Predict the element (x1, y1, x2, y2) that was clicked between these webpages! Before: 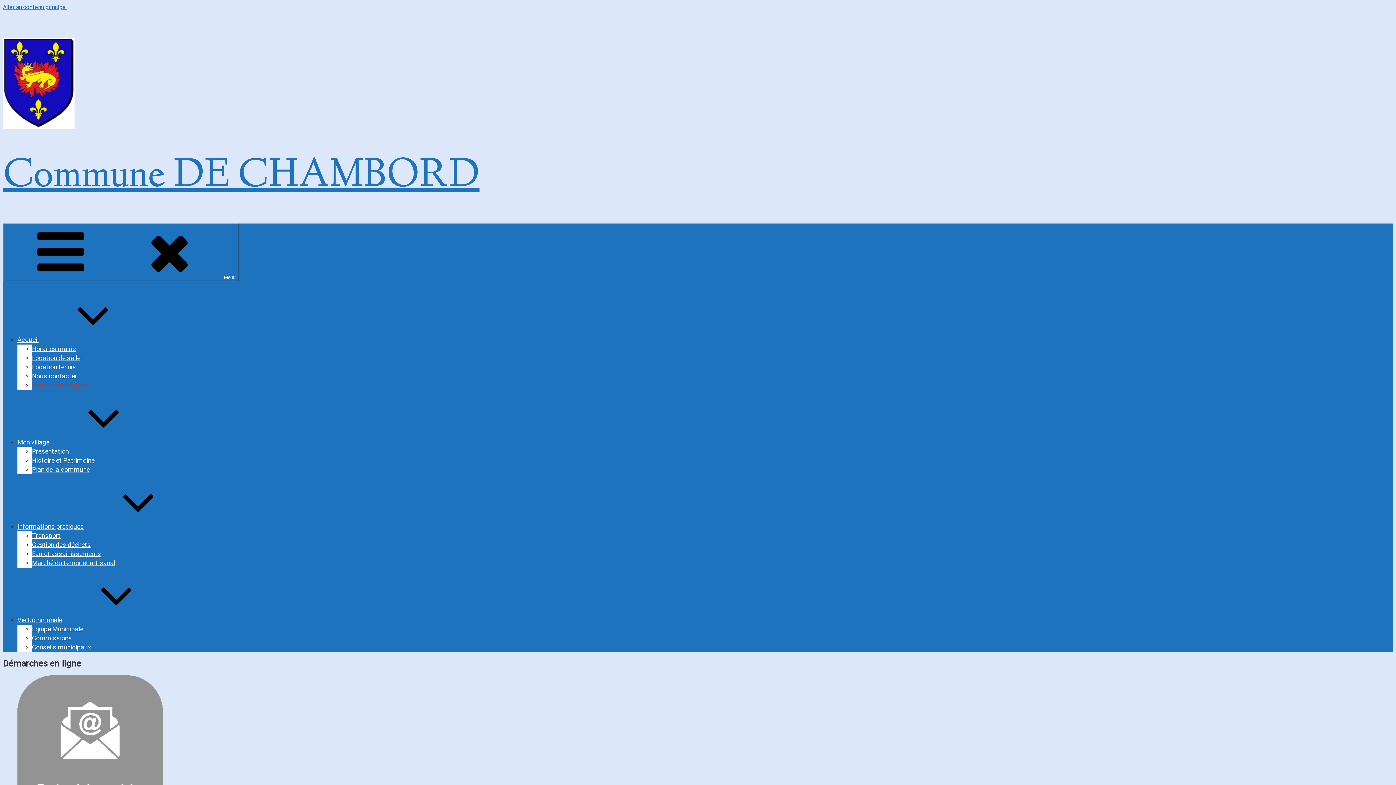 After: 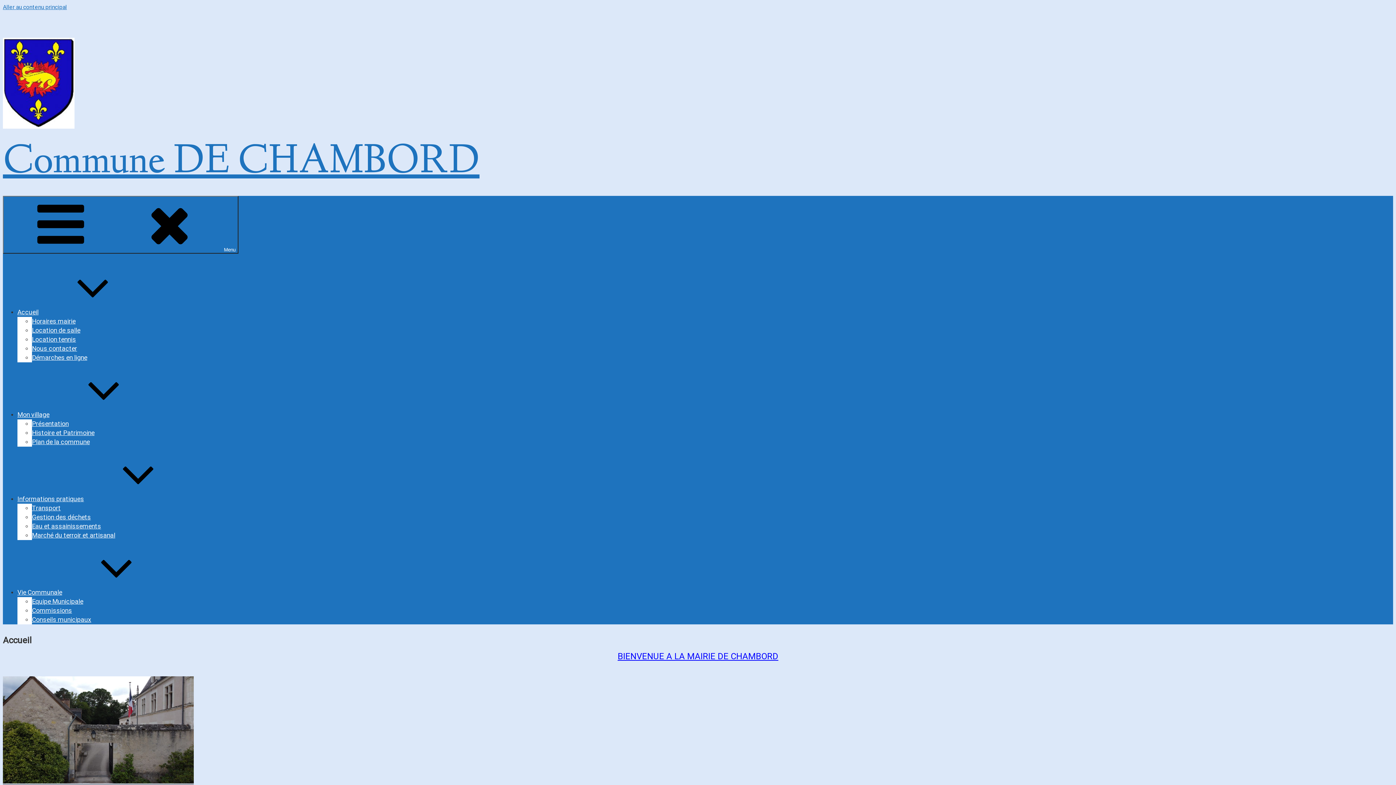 Action: label: Commune DE CHAMBORD bbox: (2, 149, 479, 205)